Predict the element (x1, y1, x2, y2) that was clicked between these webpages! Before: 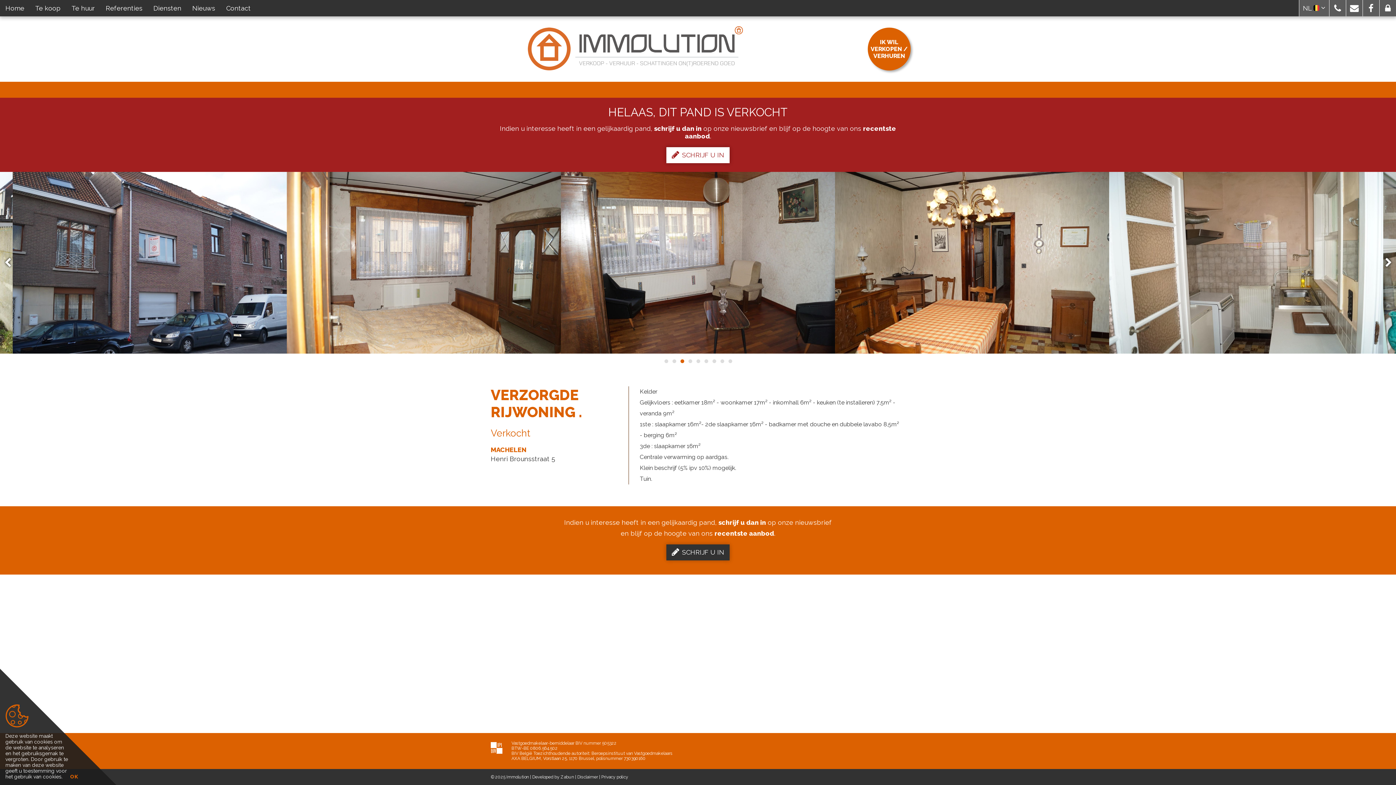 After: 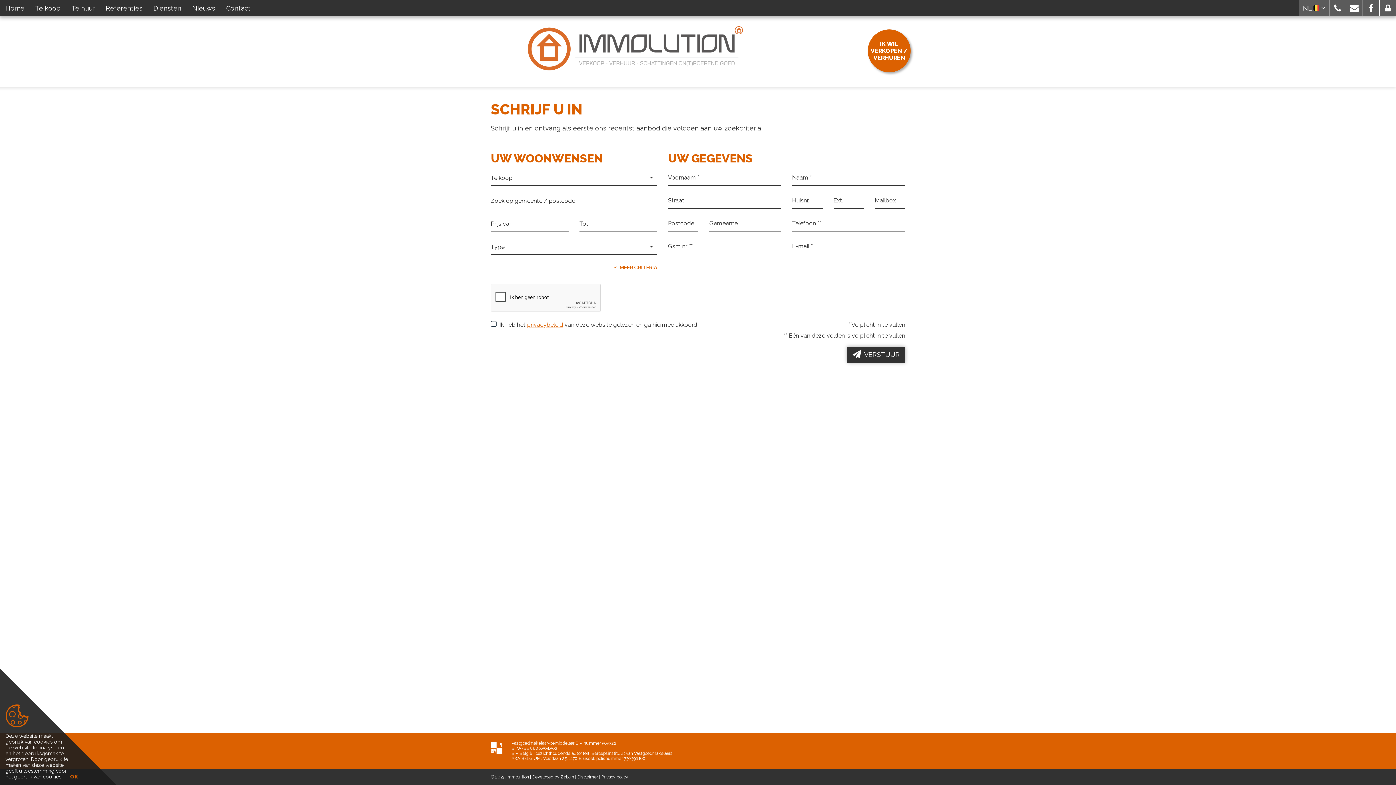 Action: bbox: (666, 544, 729, 560) label: SCHRIJF U IN